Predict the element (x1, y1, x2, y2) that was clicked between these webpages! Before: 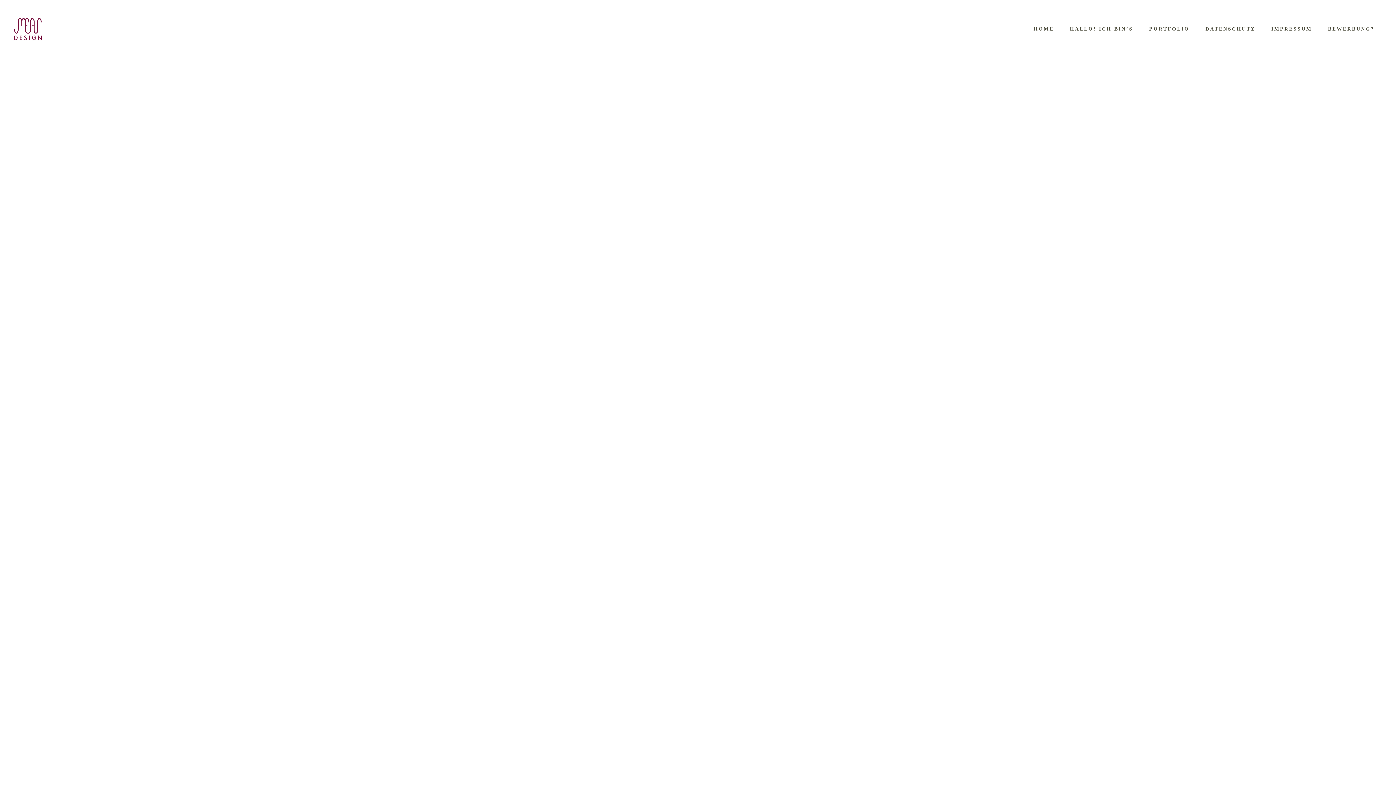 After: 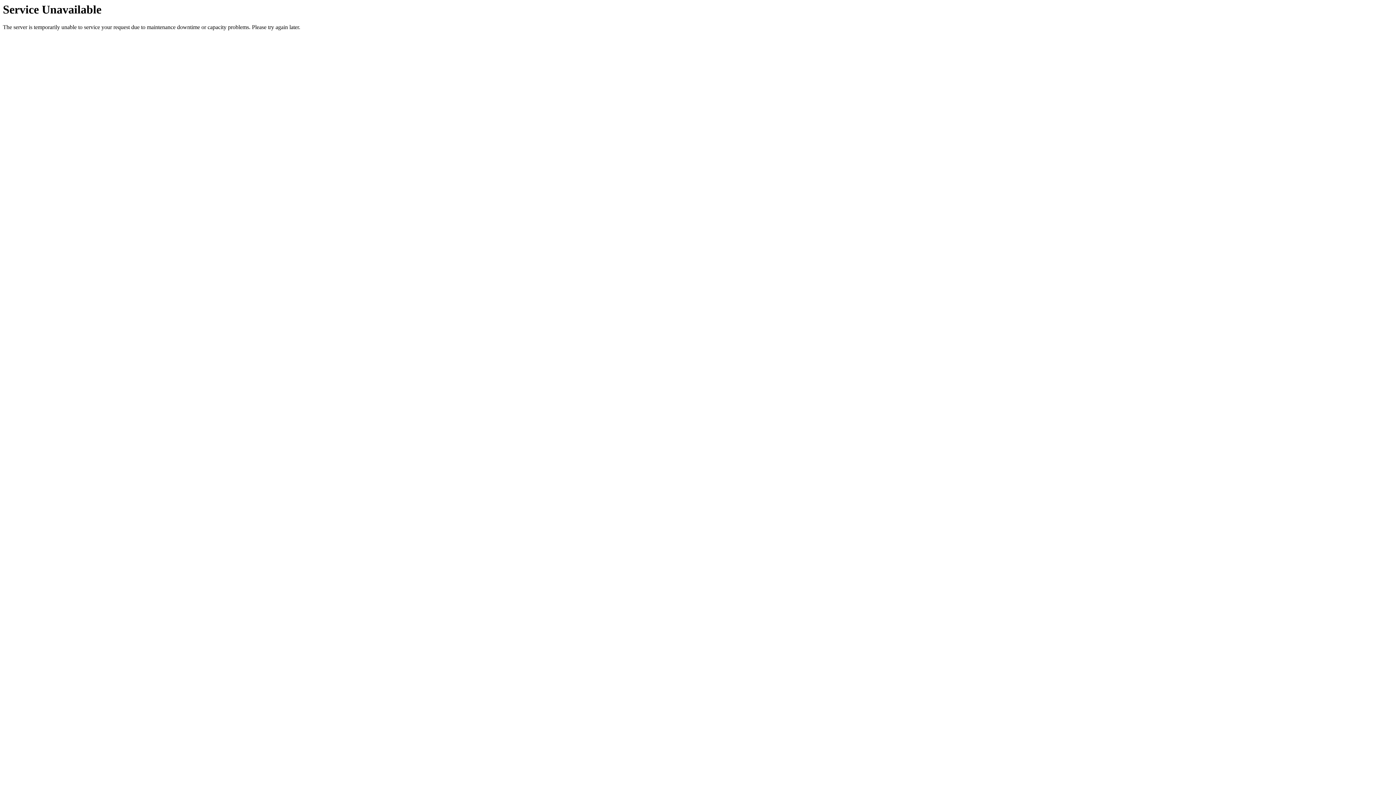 Action: label: SwissLife Select – Illustrationen zu Ausbildungswegen bbox: (23, 742, 224, 752)